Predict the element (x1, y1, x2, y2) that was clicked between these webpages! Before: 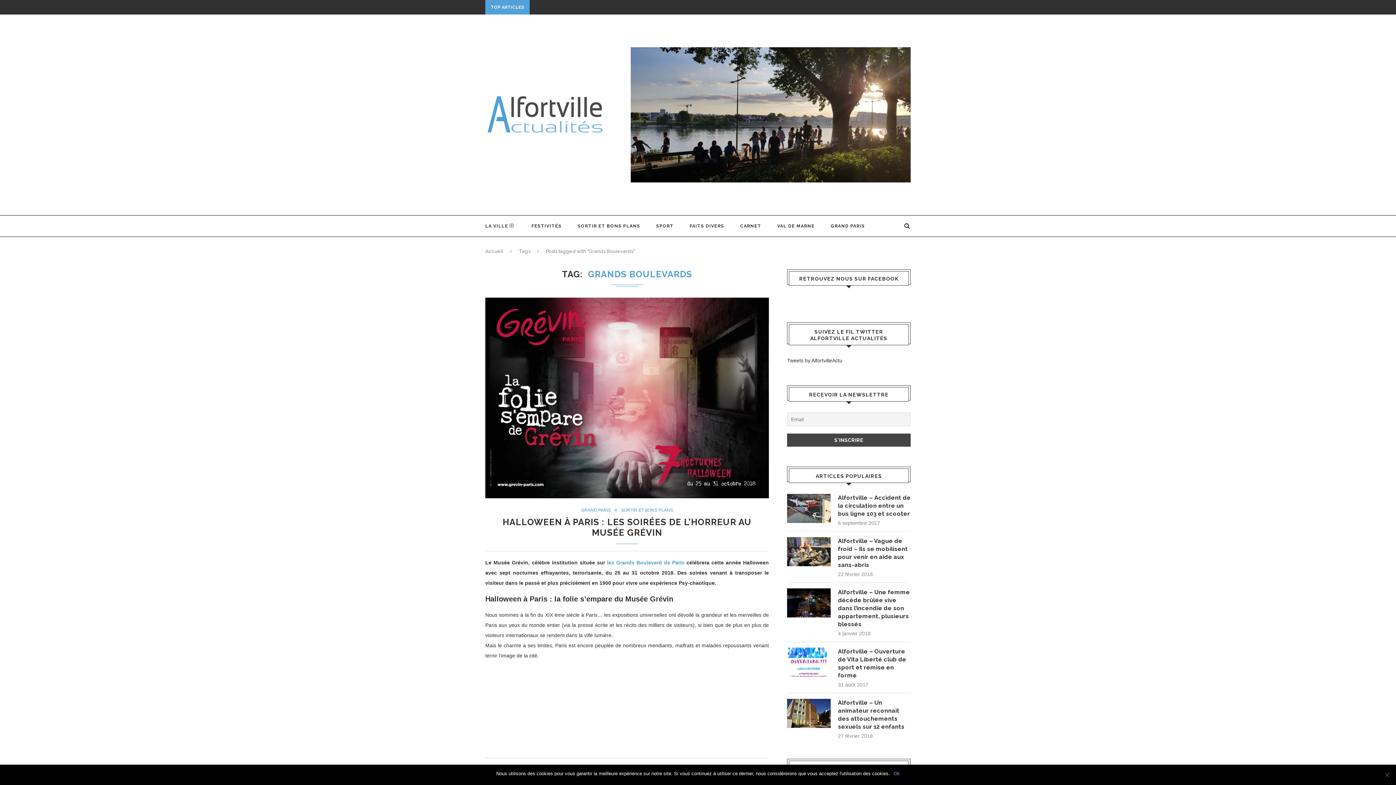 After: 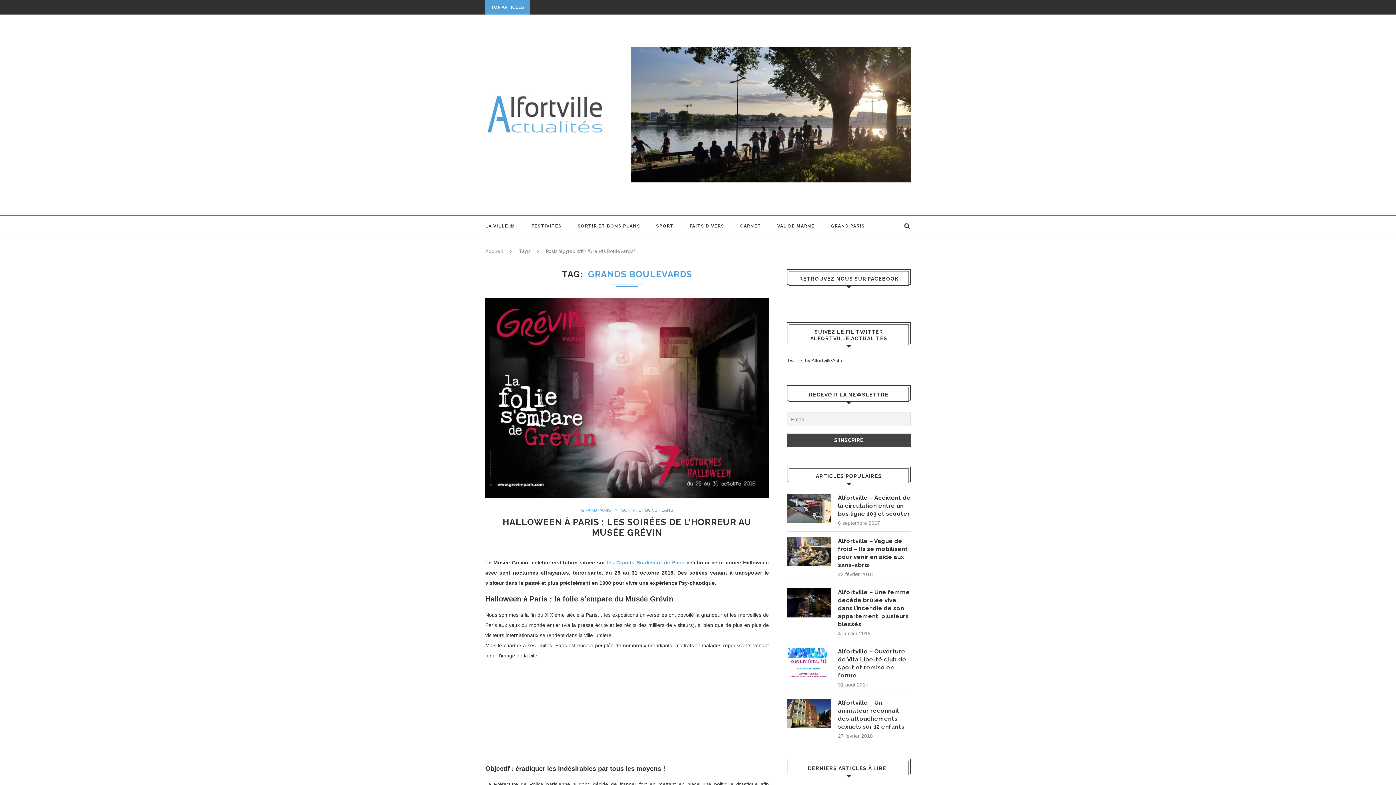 Action: bbox: (893, 770, 900, 777) label: Ok